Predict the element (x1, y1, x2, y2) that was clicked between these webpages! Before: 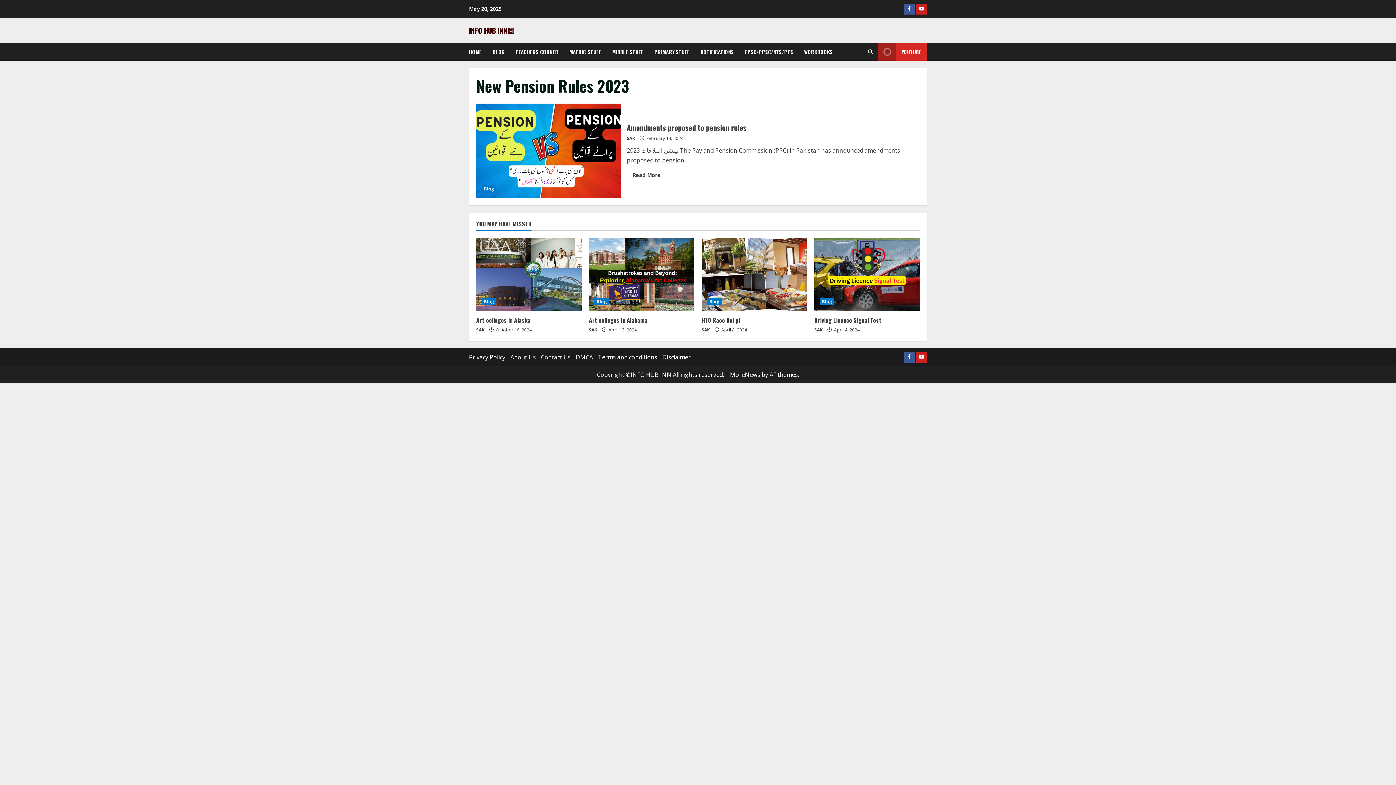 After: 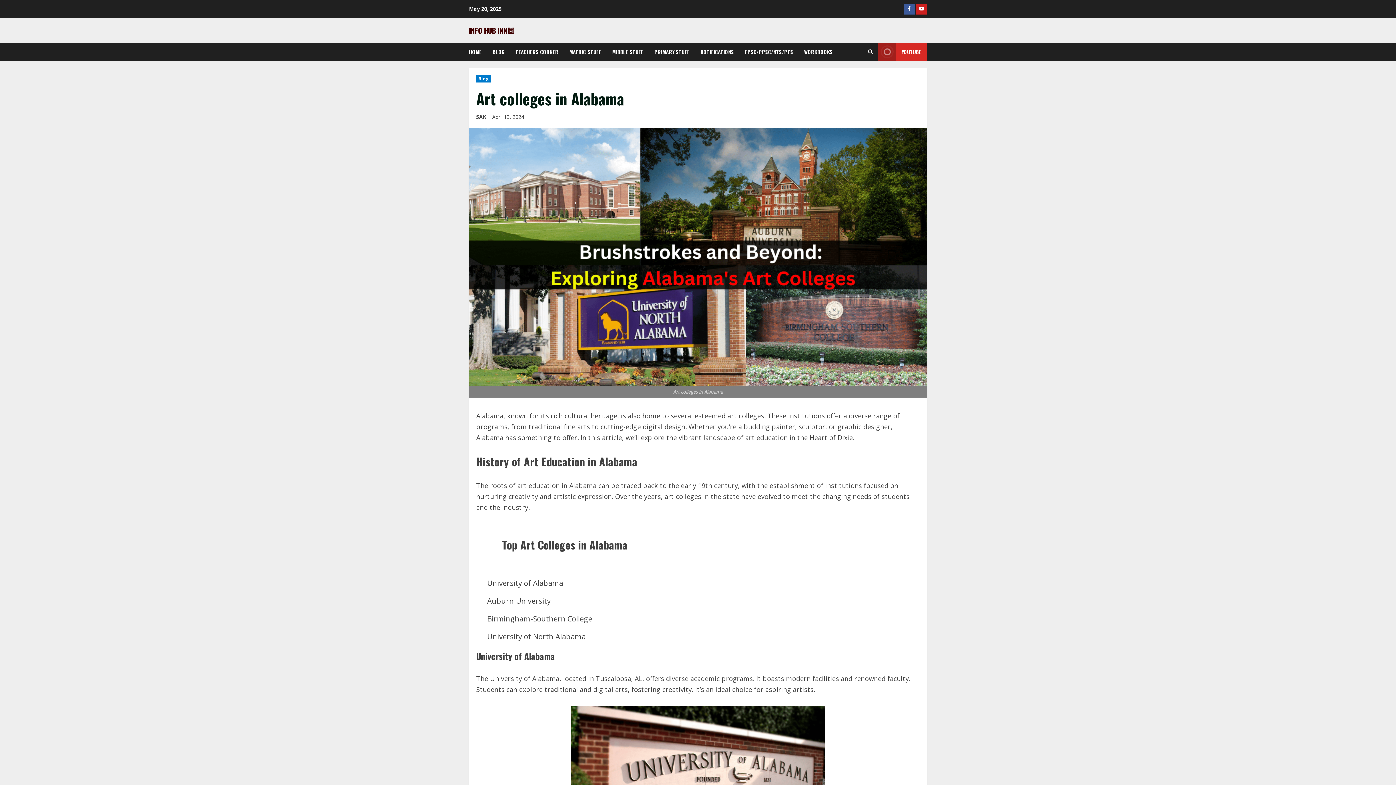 Action: bbox: (589, 238, 694, 310) label: Art colleges in Alabama